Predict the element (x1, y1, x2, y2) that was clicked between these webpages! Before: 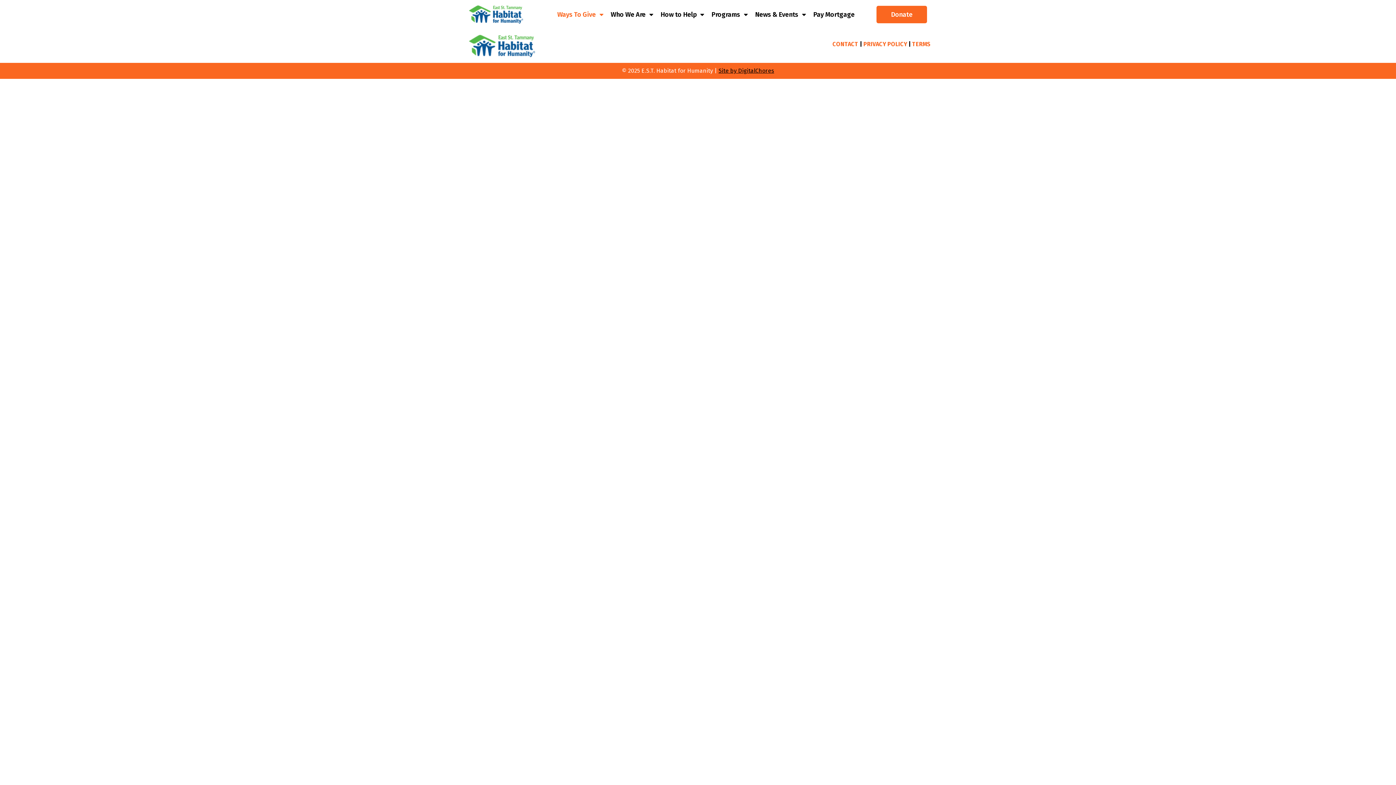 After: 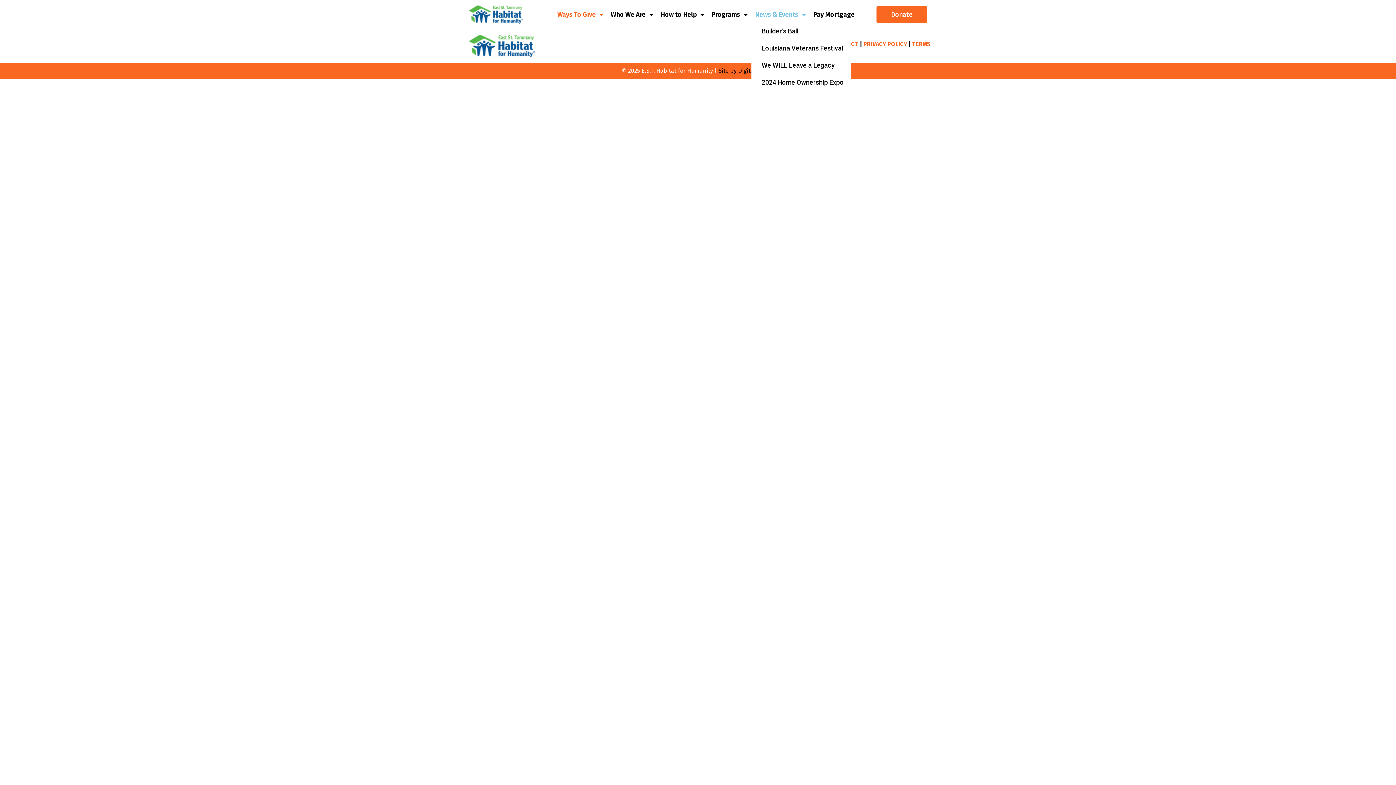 Action: bbox: (751, 6, 809, 22) label: News & Events